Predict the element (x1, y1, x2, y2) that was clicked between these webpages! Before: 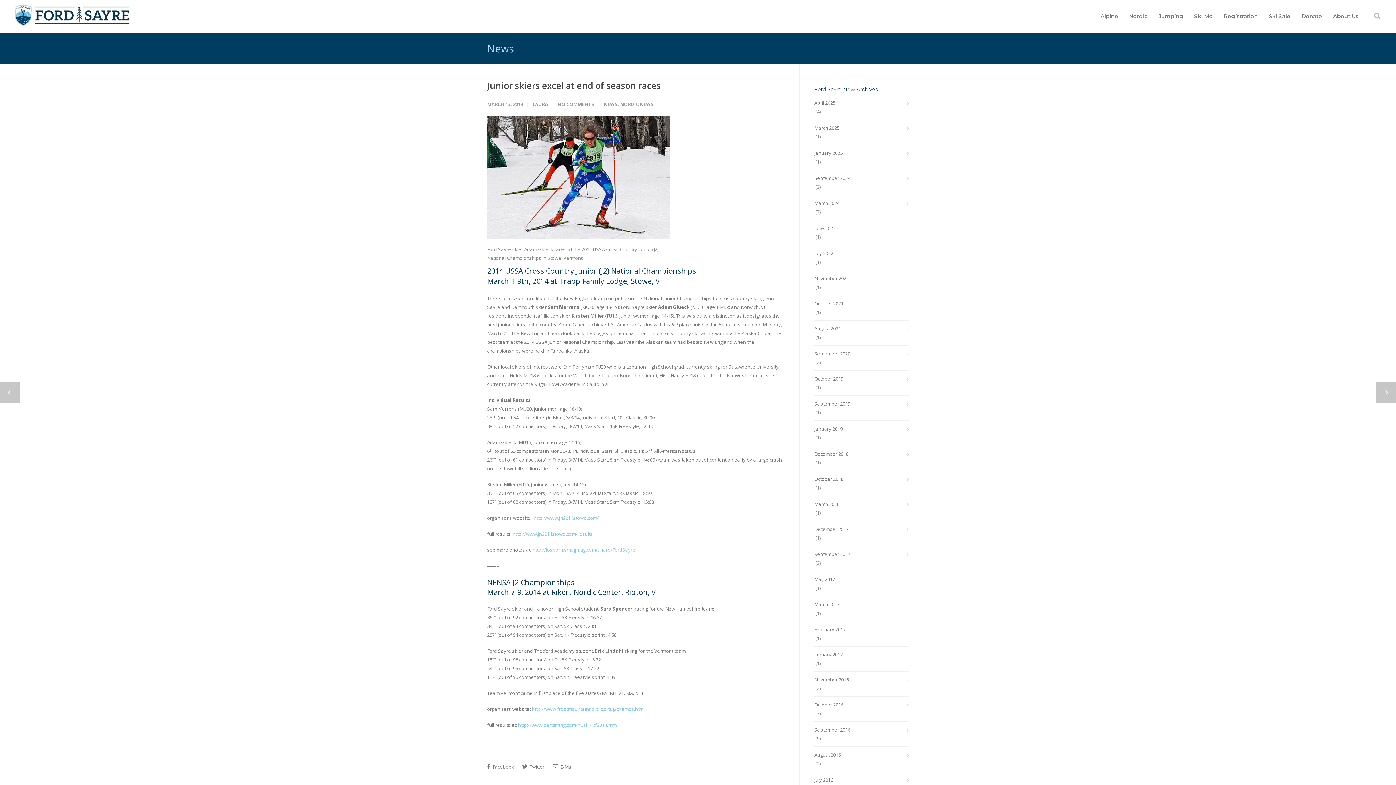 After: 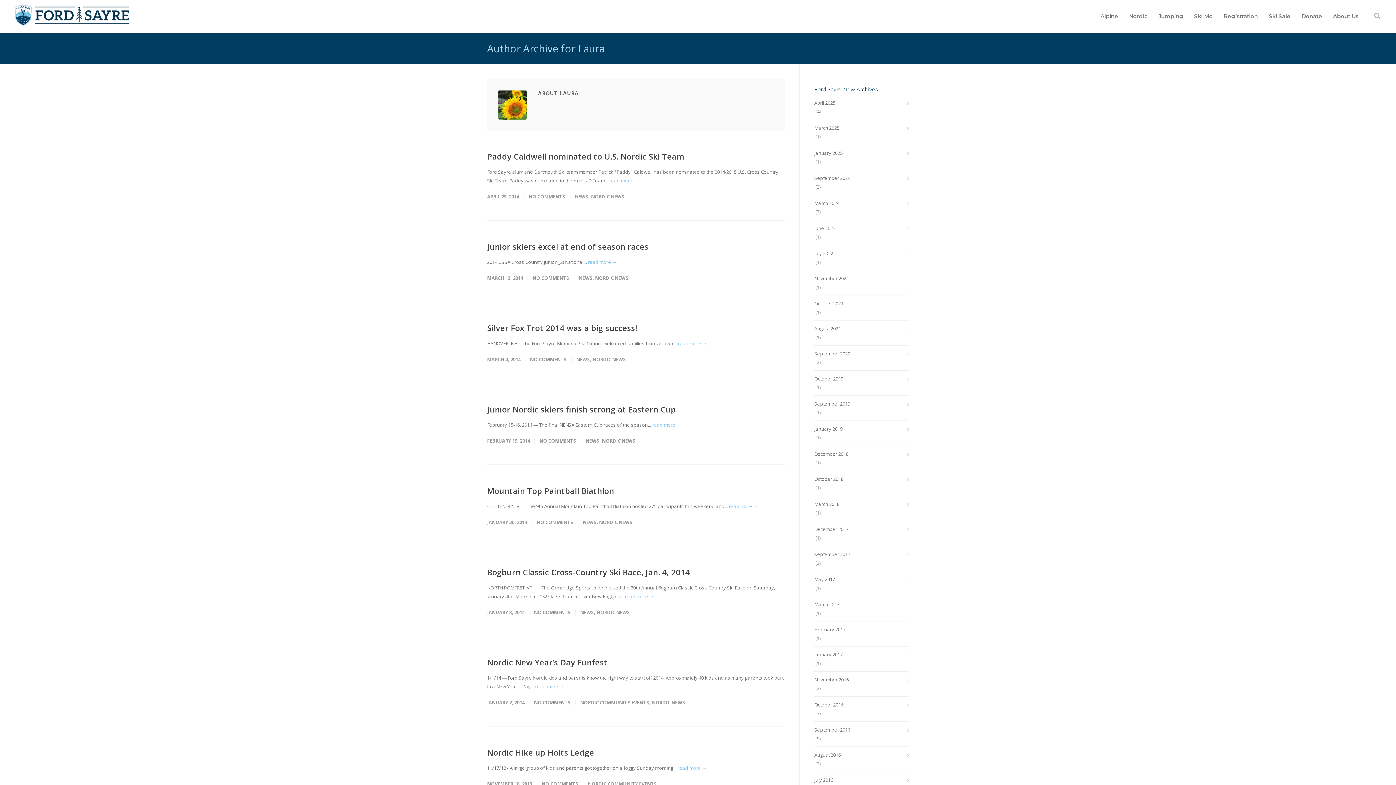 Action: bbox: (532, 101, 548, 107) label: LAURA